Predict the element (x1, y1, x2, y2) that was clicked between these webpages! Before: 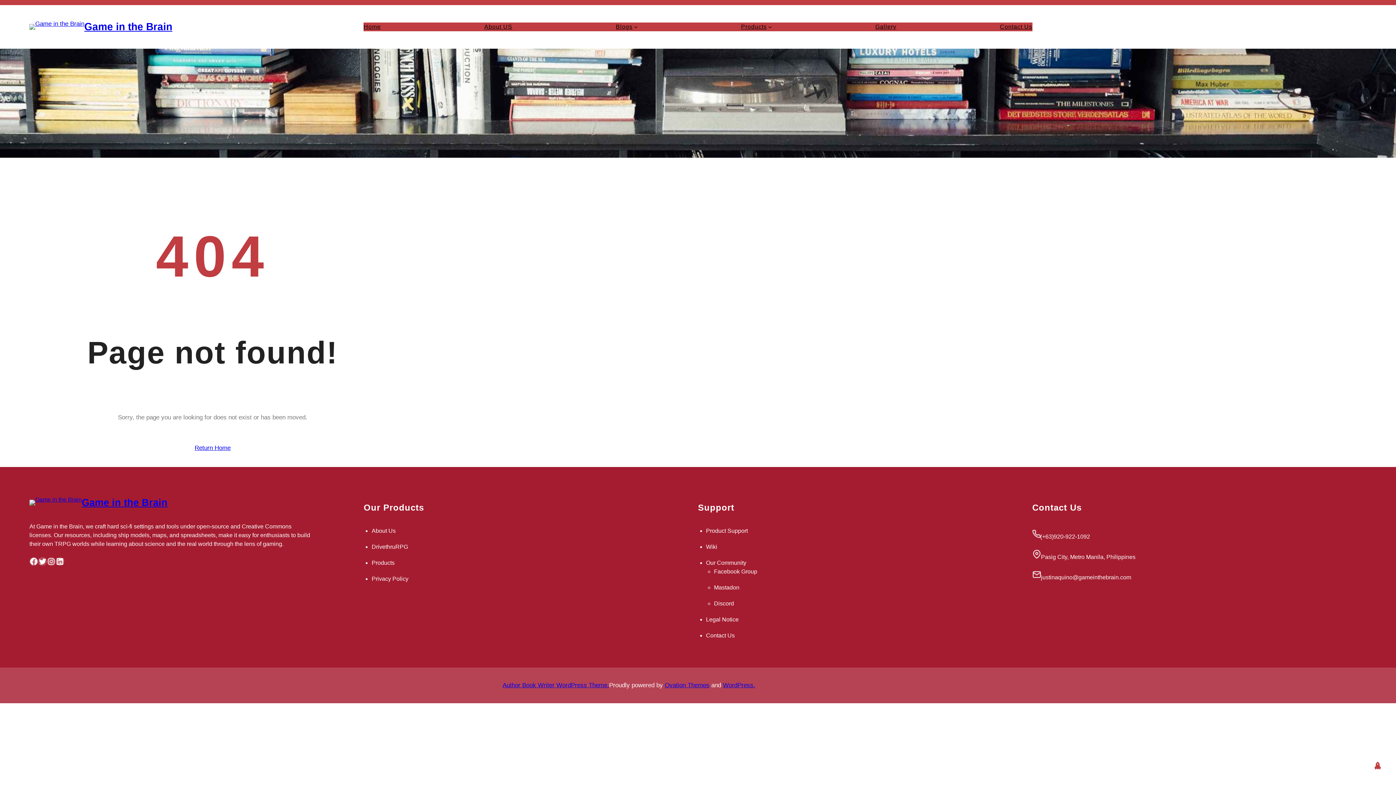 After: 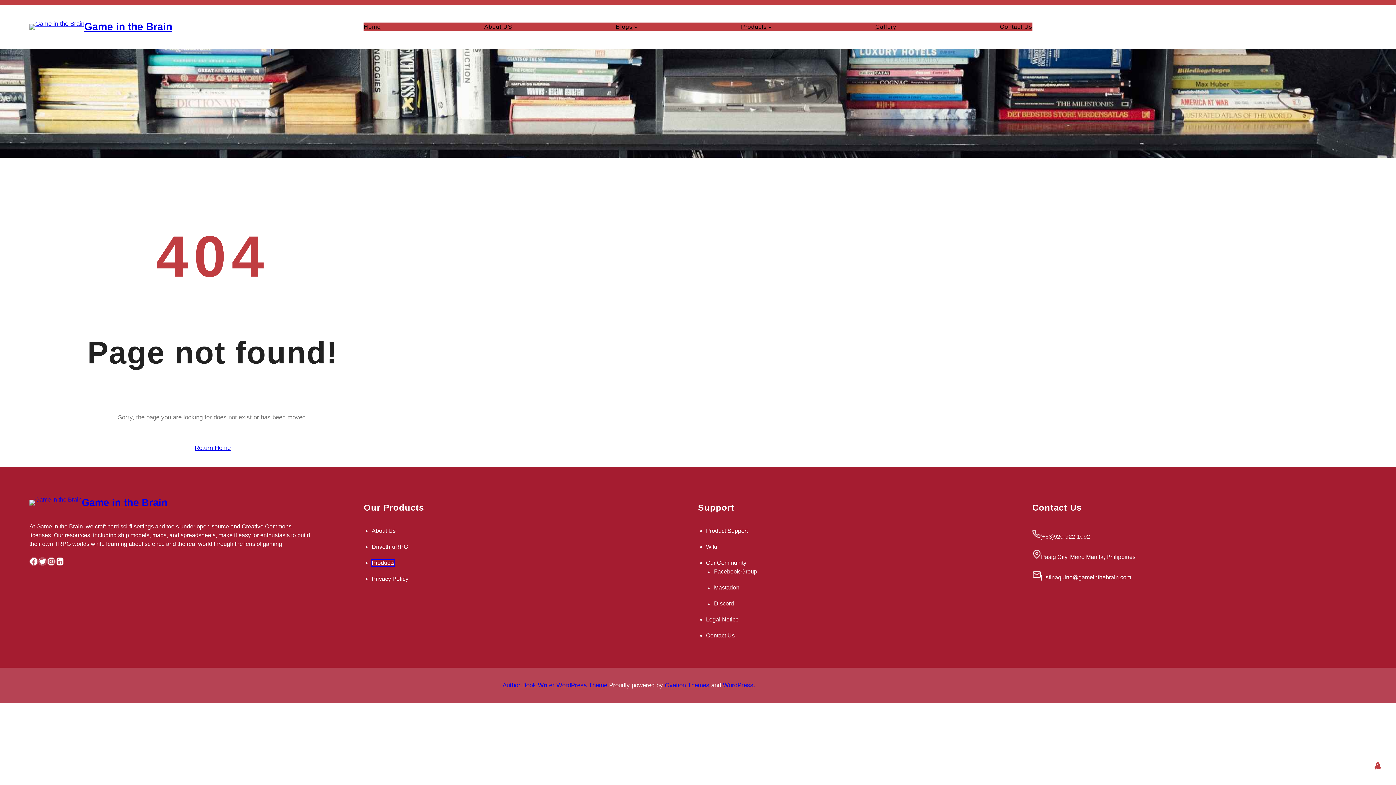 Action: bbox: (371, 559, 394, 566) label: Products